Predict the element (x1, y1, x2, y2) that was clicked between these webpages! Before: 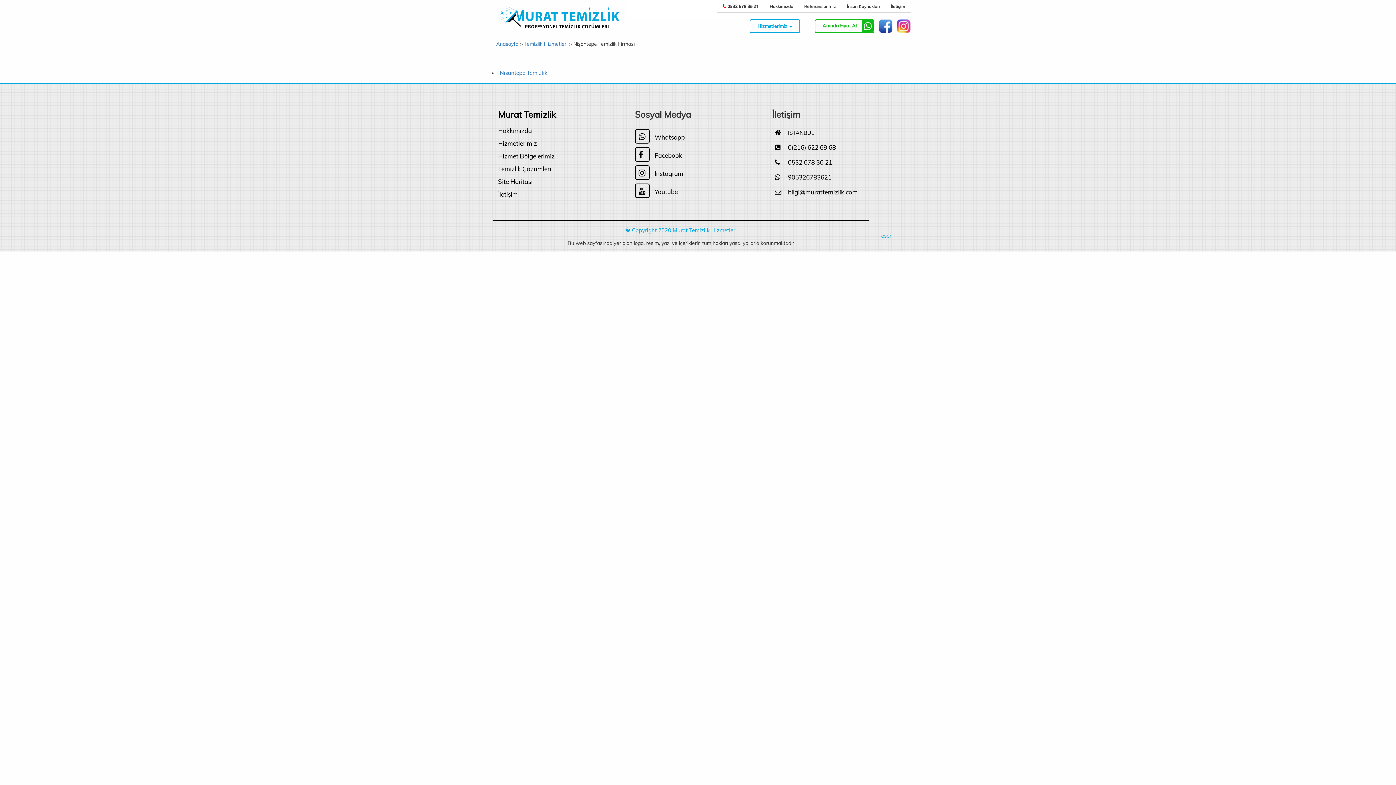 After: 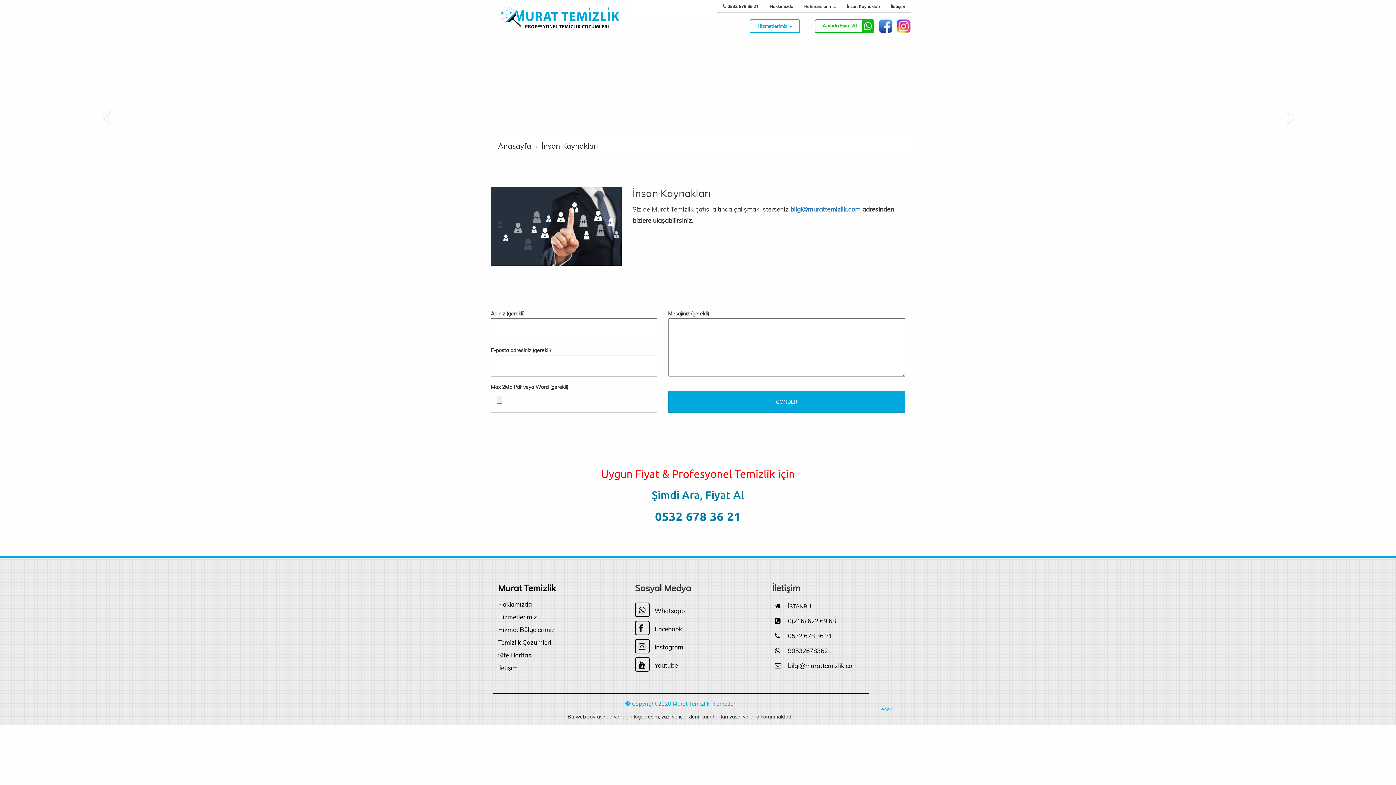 Action: label: İnsan Kaynakları bbox: (841, 0, 885, 12)